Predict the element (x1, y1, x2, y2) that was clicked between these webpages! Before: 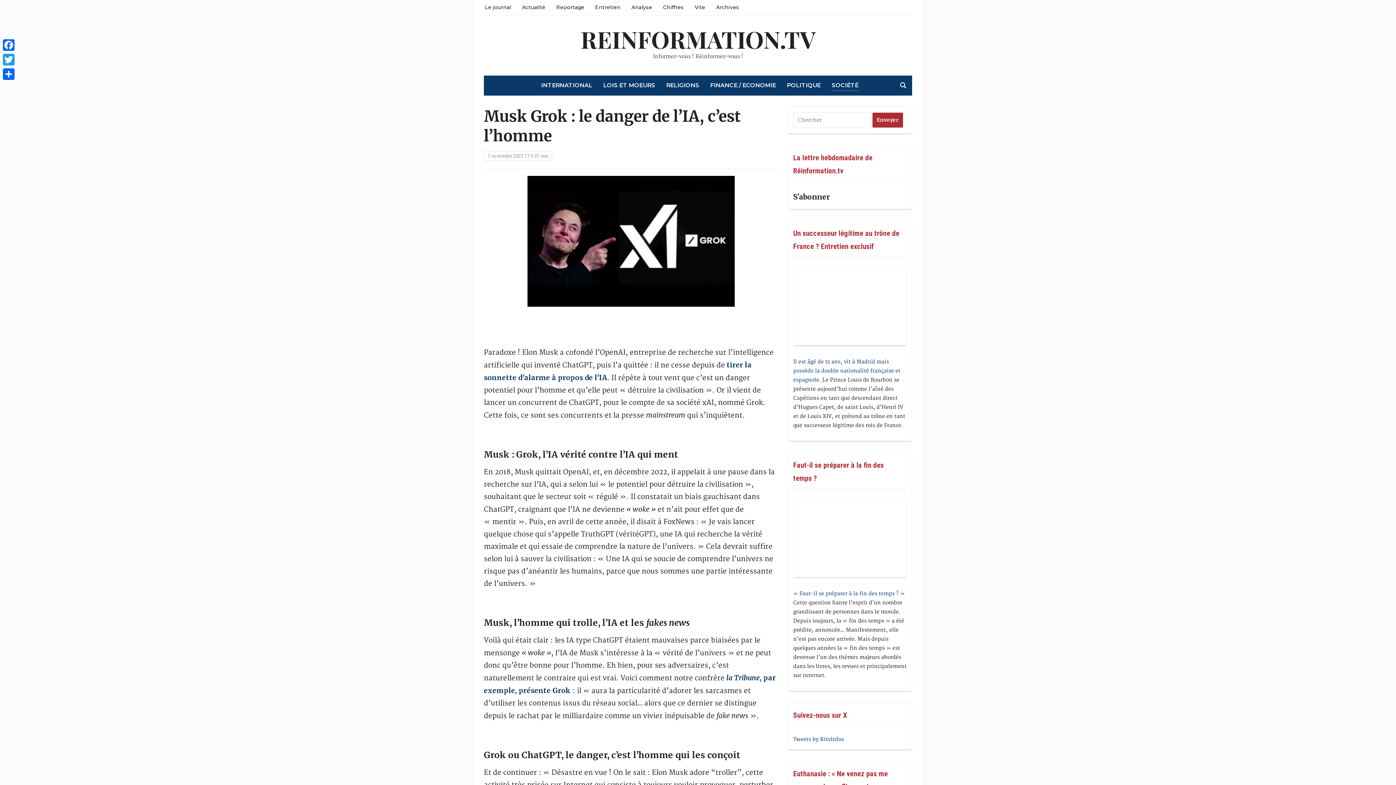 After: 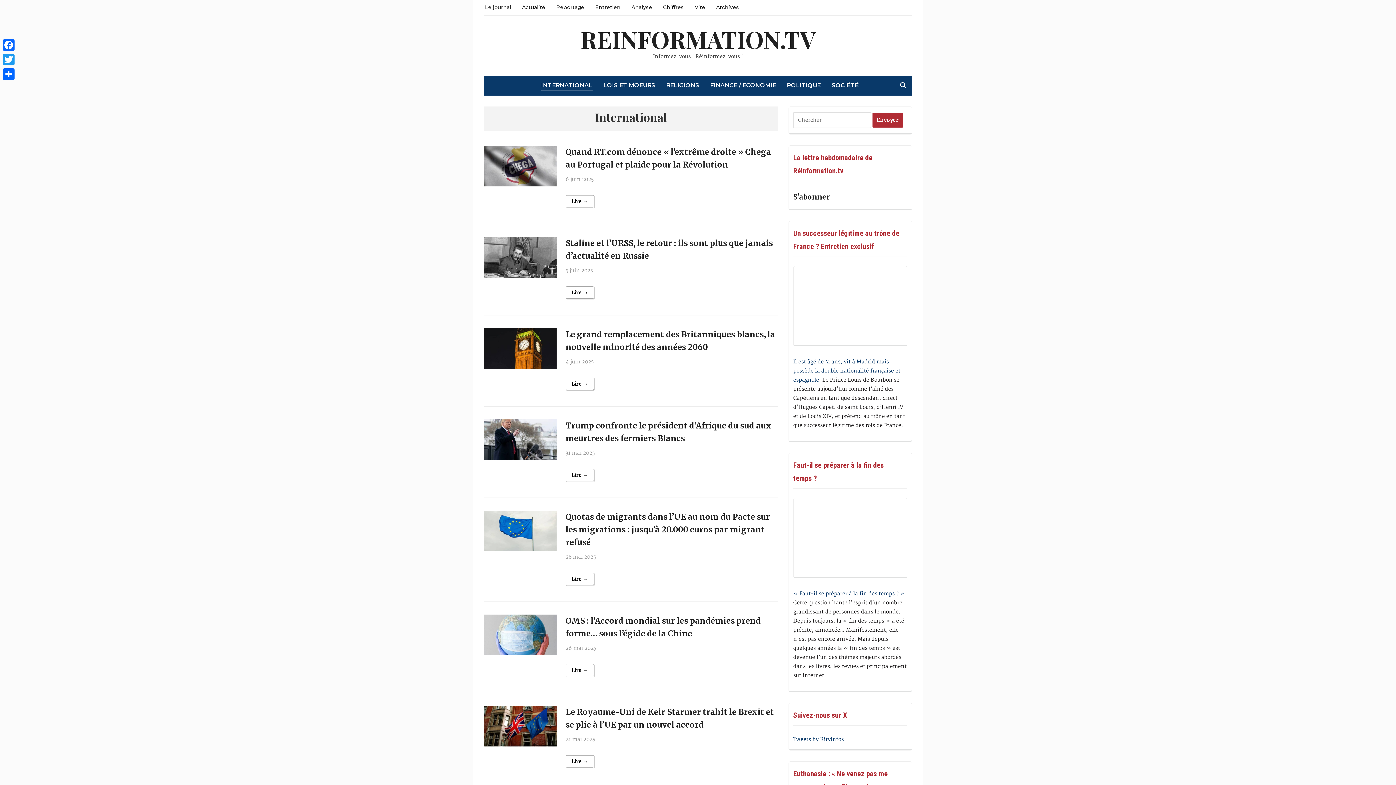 Action: bbox: (541, 80, 592, 90) label: INTERNATIONAL